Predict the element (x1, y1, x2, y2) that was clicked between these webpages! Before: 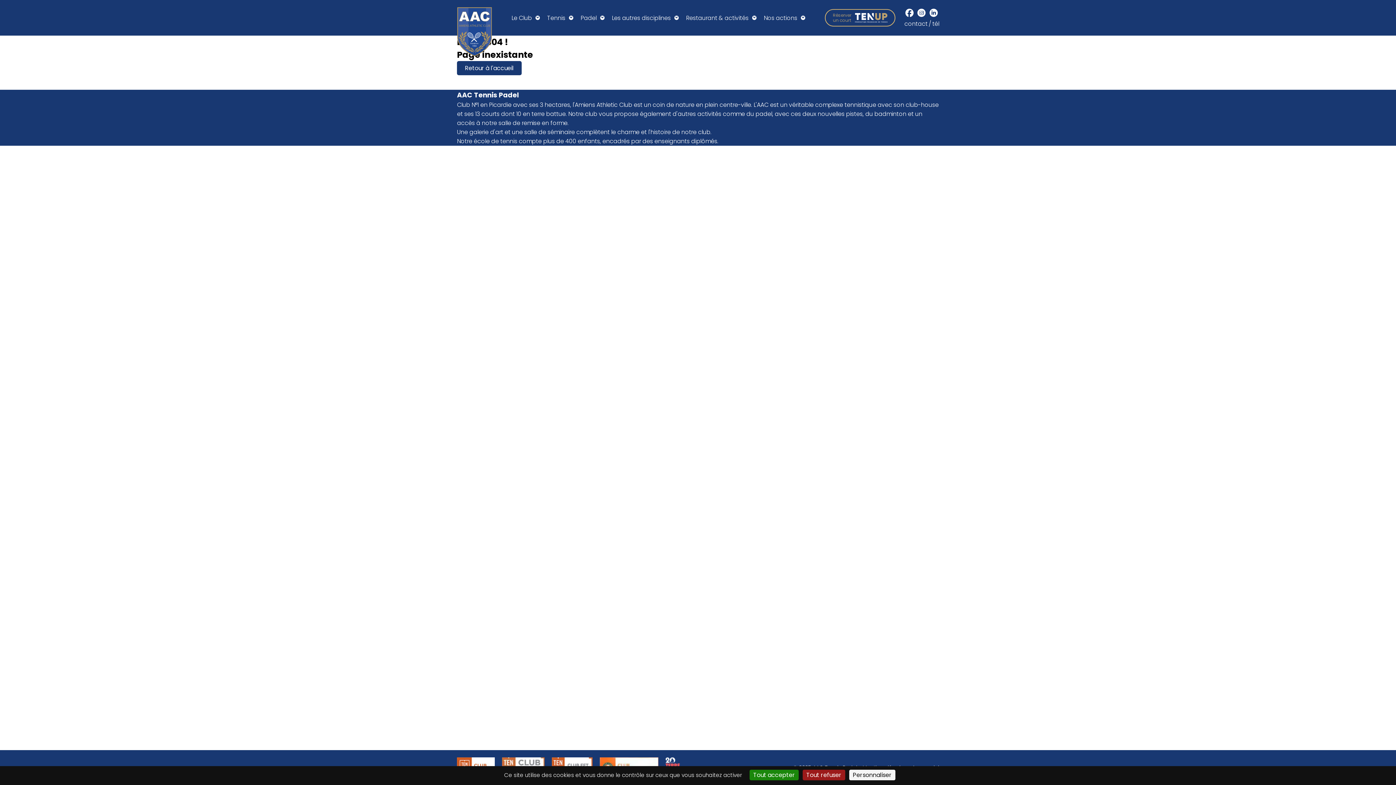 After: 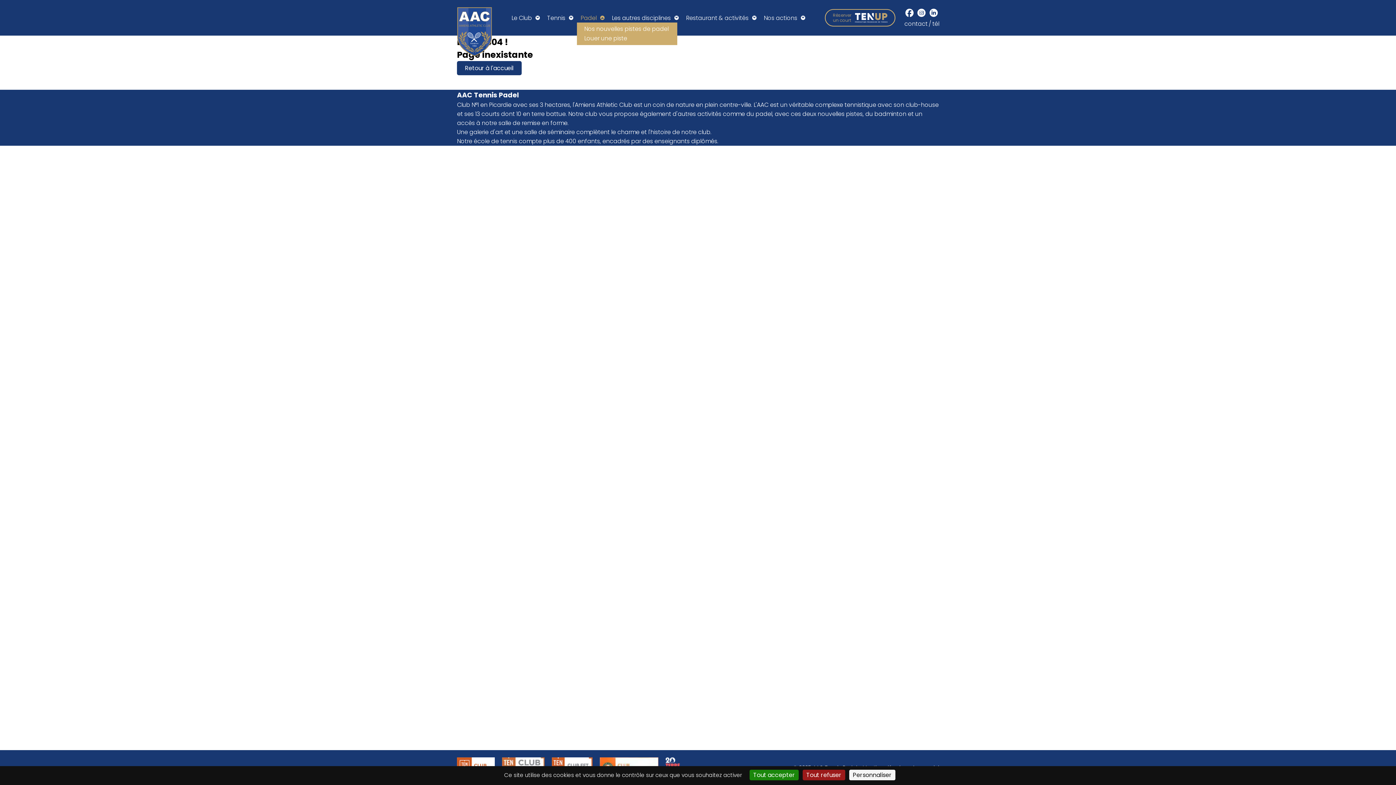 Action: label: Padel bbox: (577, 13, 608, 22)